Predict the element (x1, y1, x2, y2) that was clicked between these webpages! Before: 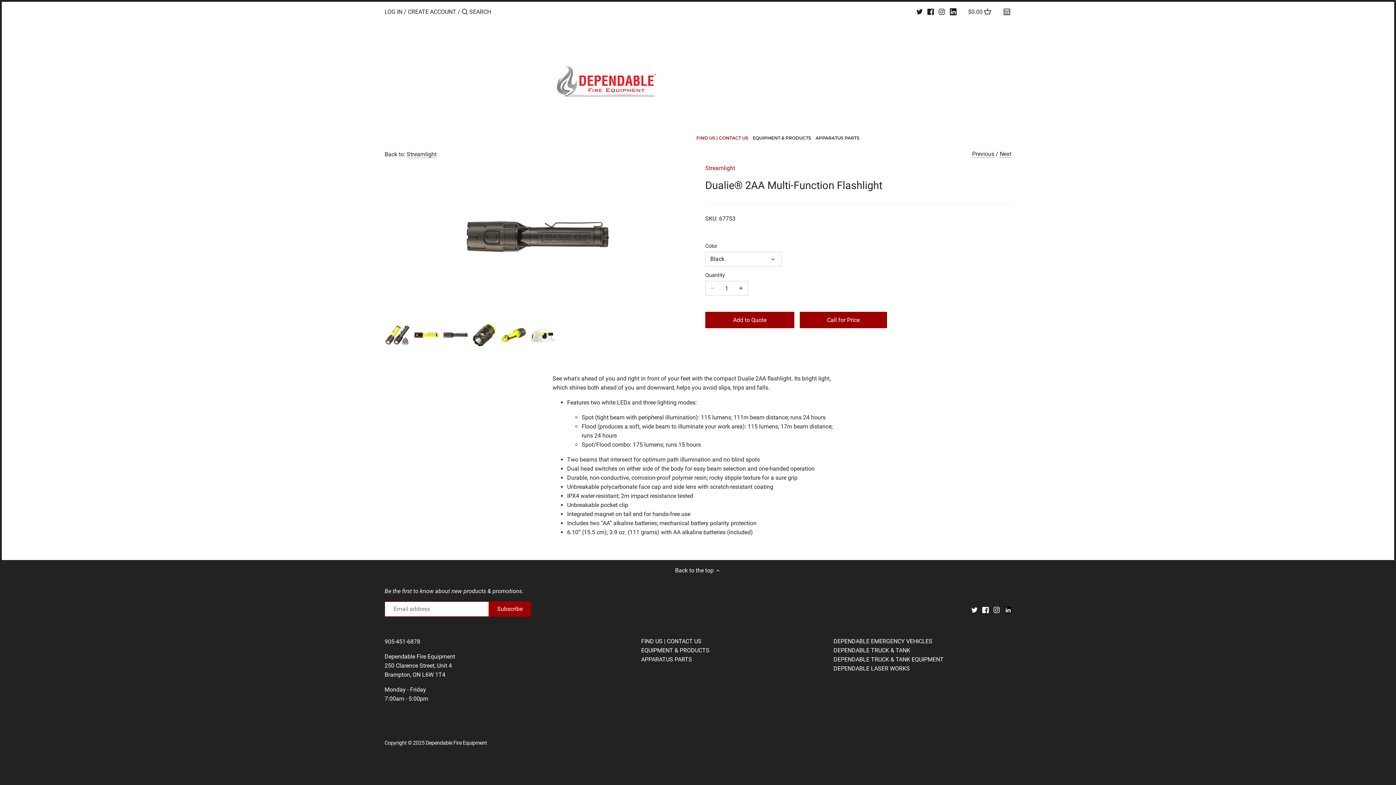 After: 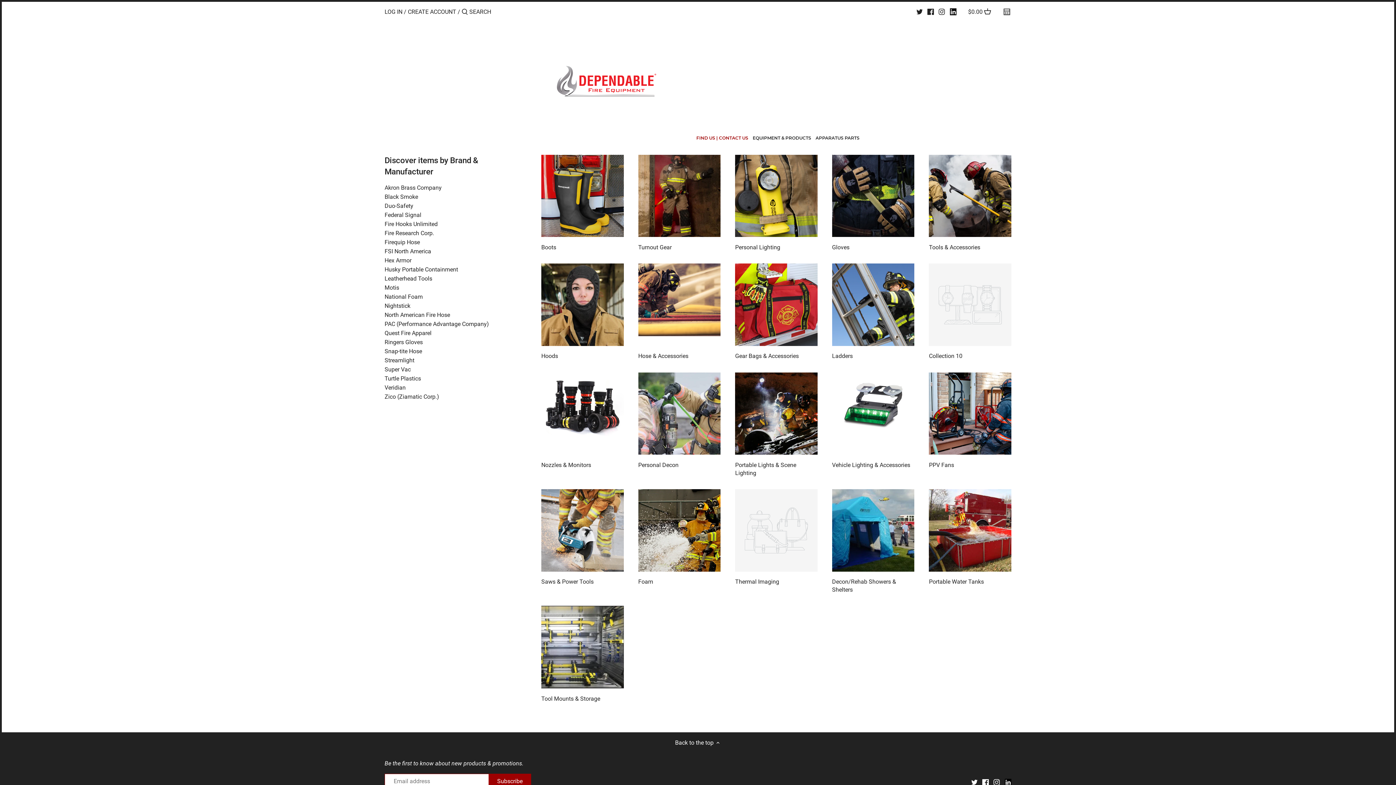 Action: label: EQUIPMENT & PRODUCTS bbox: (641, 647, 709, 654)